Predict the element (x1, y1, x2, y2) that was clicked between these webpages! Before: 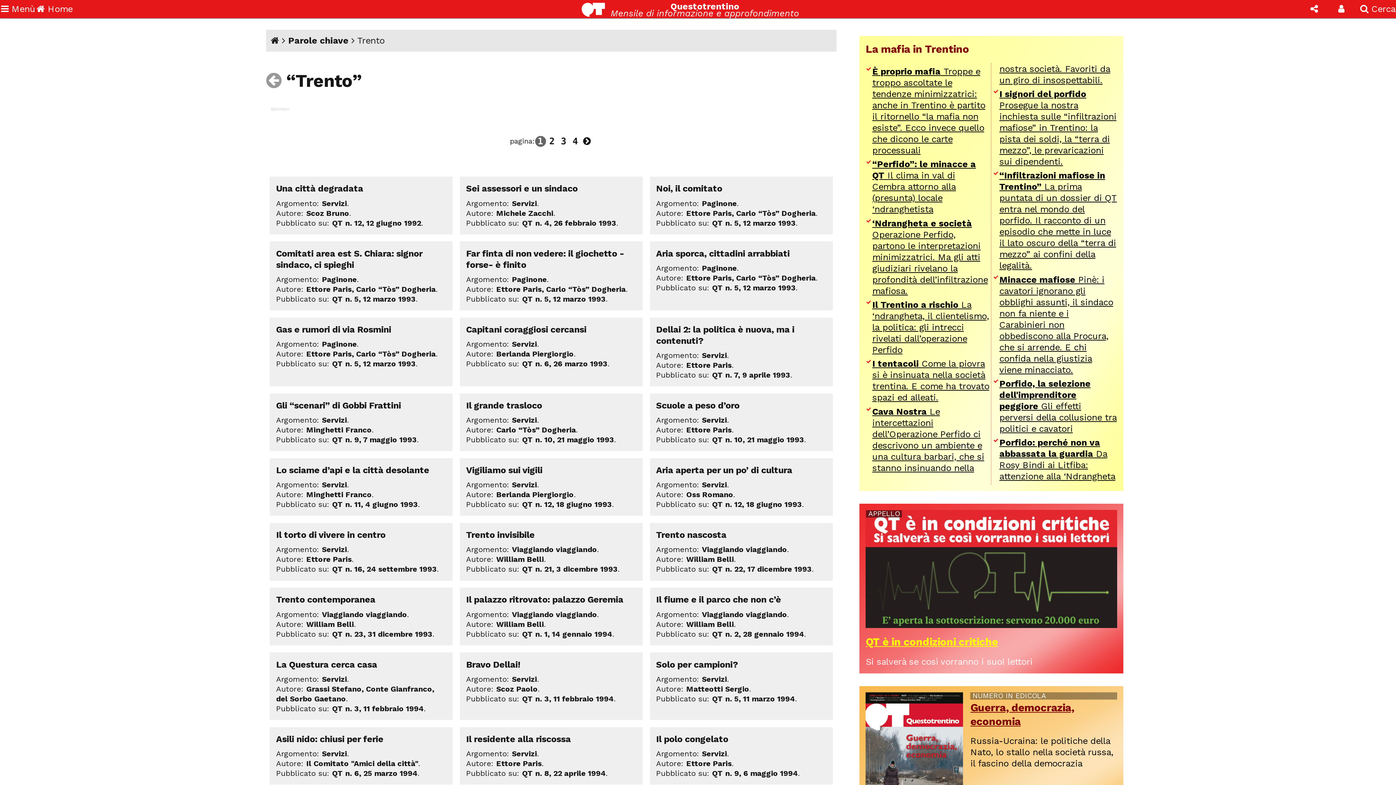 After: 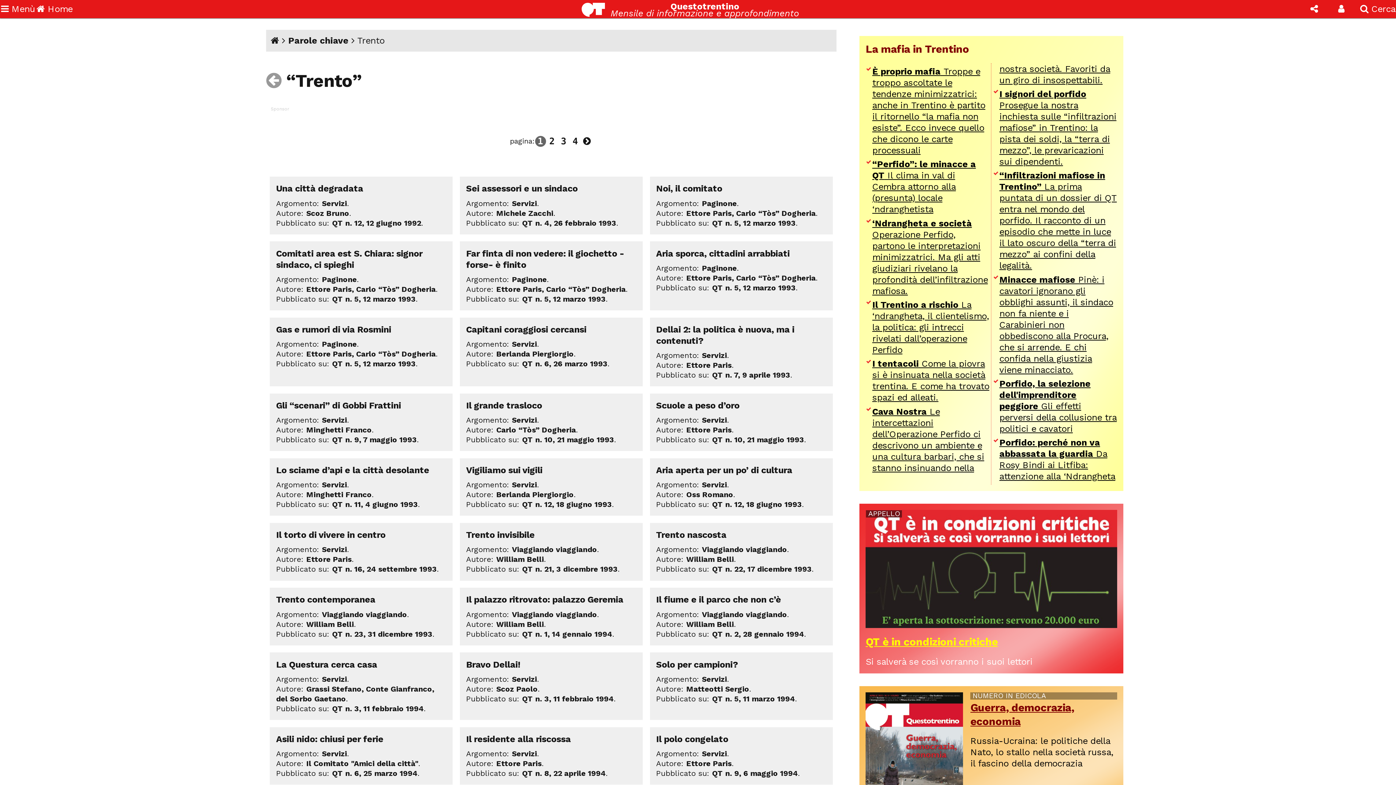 Action: label: 1 bbox: (534, 135, 546, 147)